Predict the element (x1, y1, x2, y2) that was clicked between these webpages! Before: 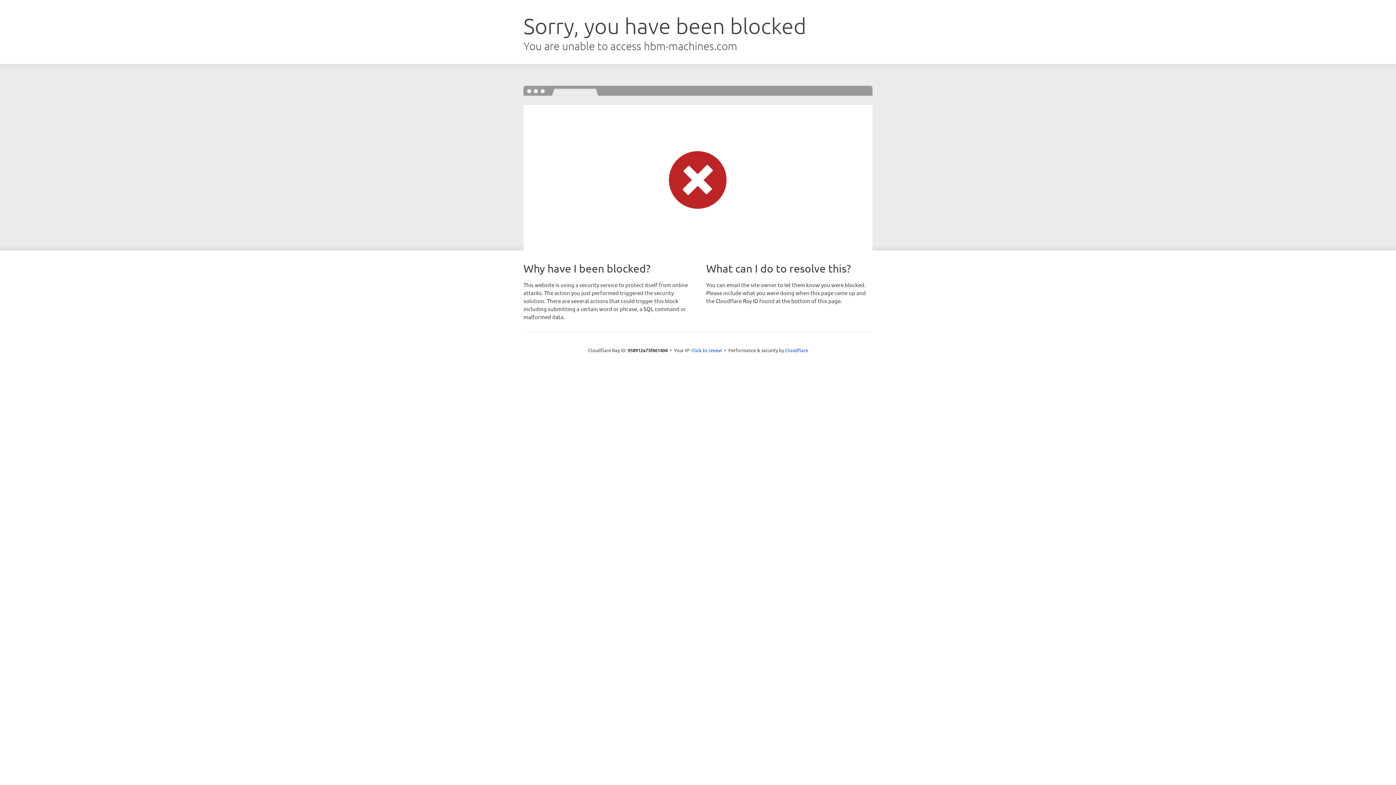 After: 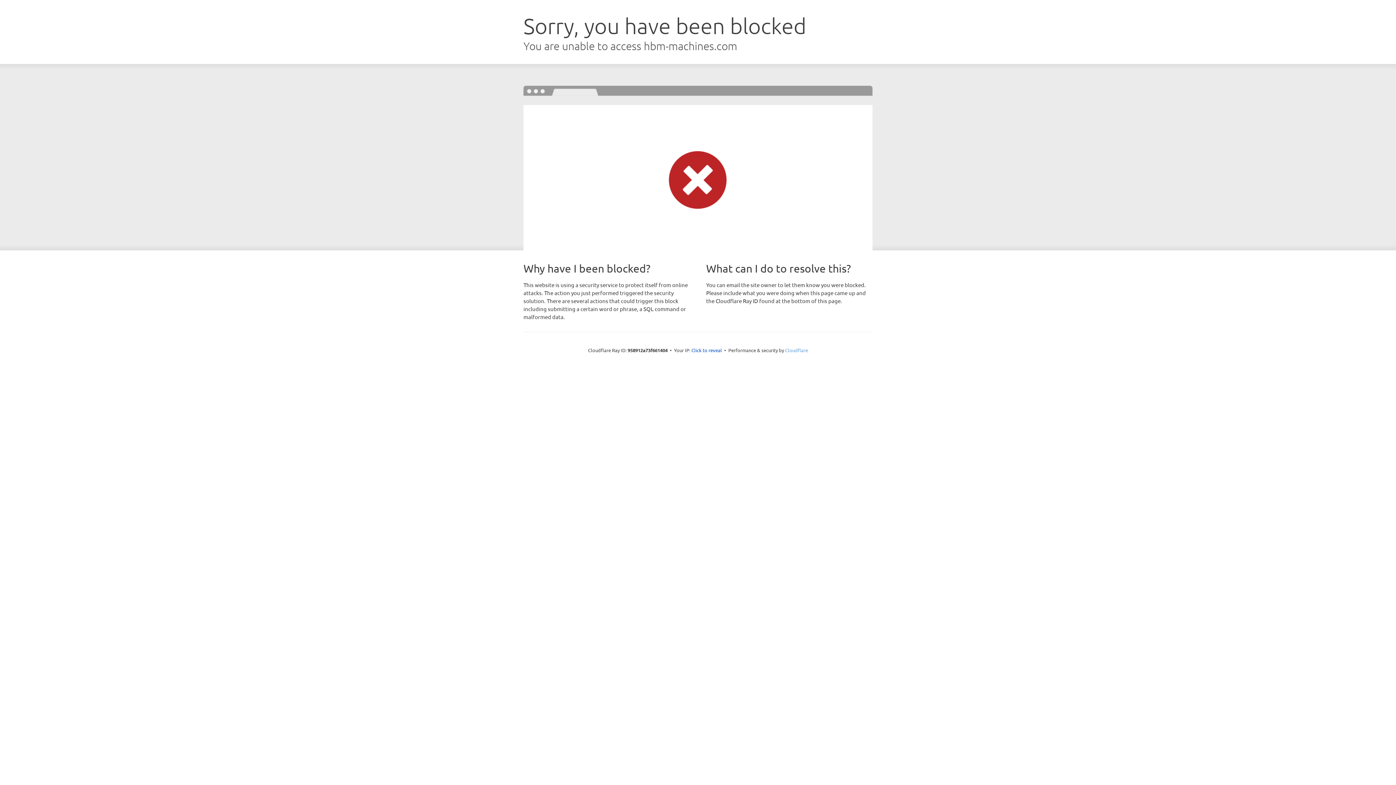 Action: label: Cloudflare bbox: (785, 347, 808, 353)